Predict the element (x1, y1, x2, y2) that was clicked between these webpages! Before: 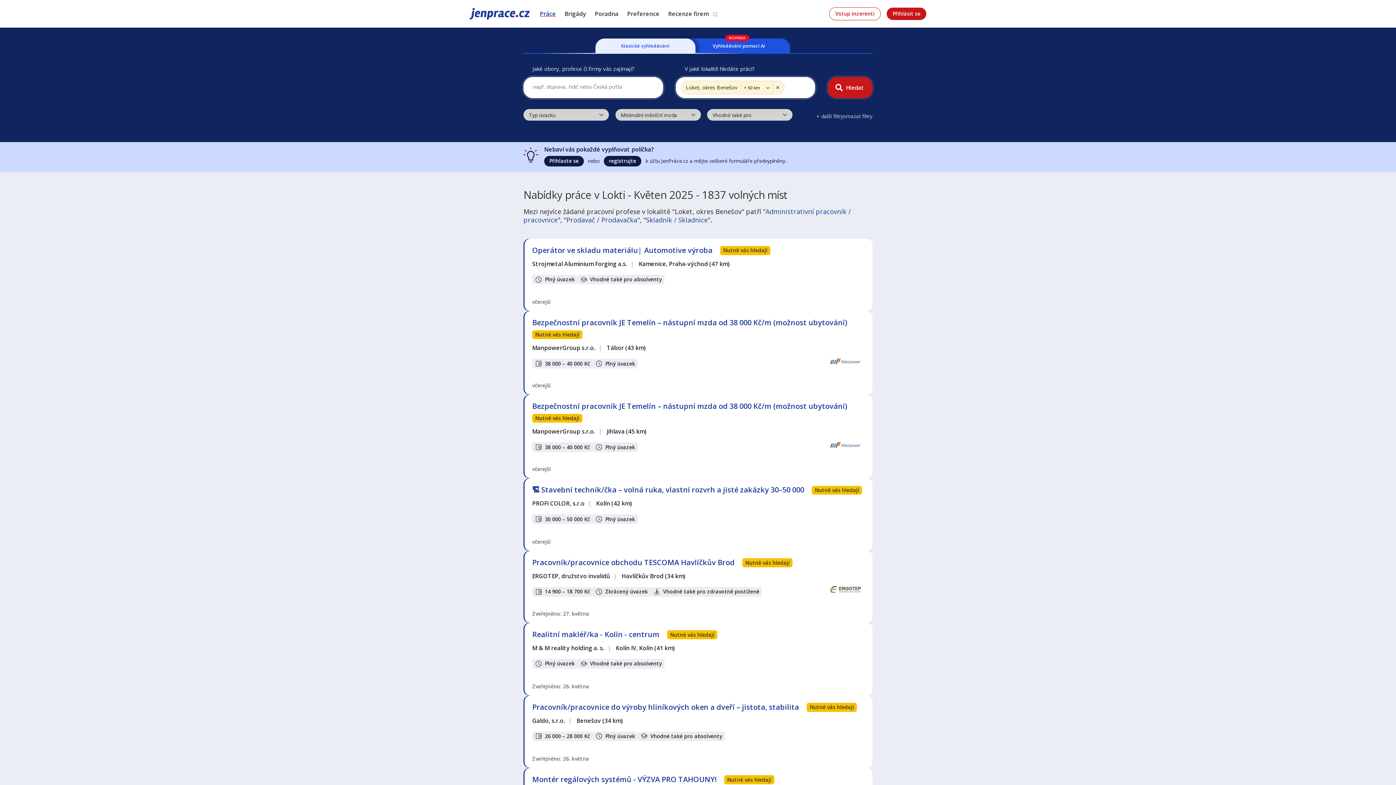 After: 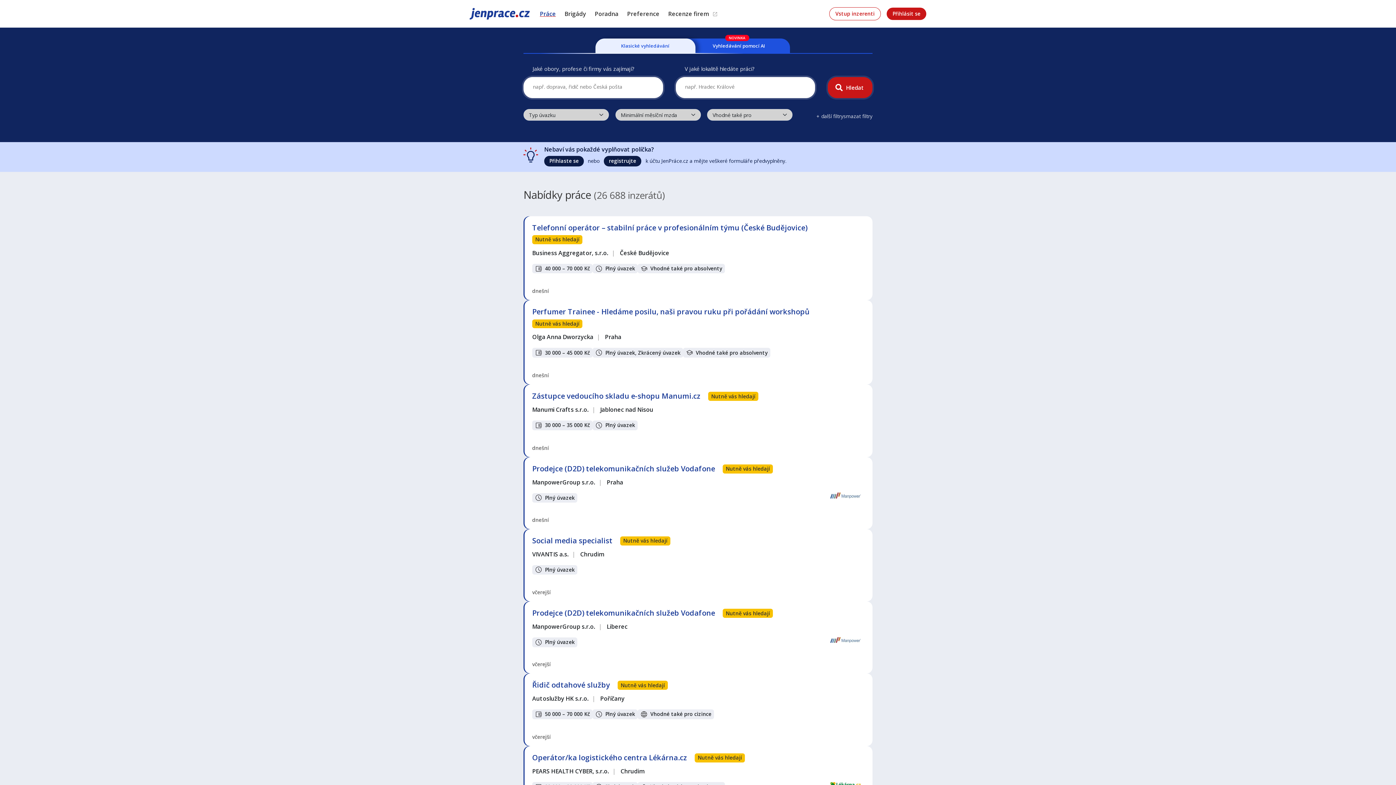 Action: bbox: (843, 109, 872, 123) label: smazat filtry